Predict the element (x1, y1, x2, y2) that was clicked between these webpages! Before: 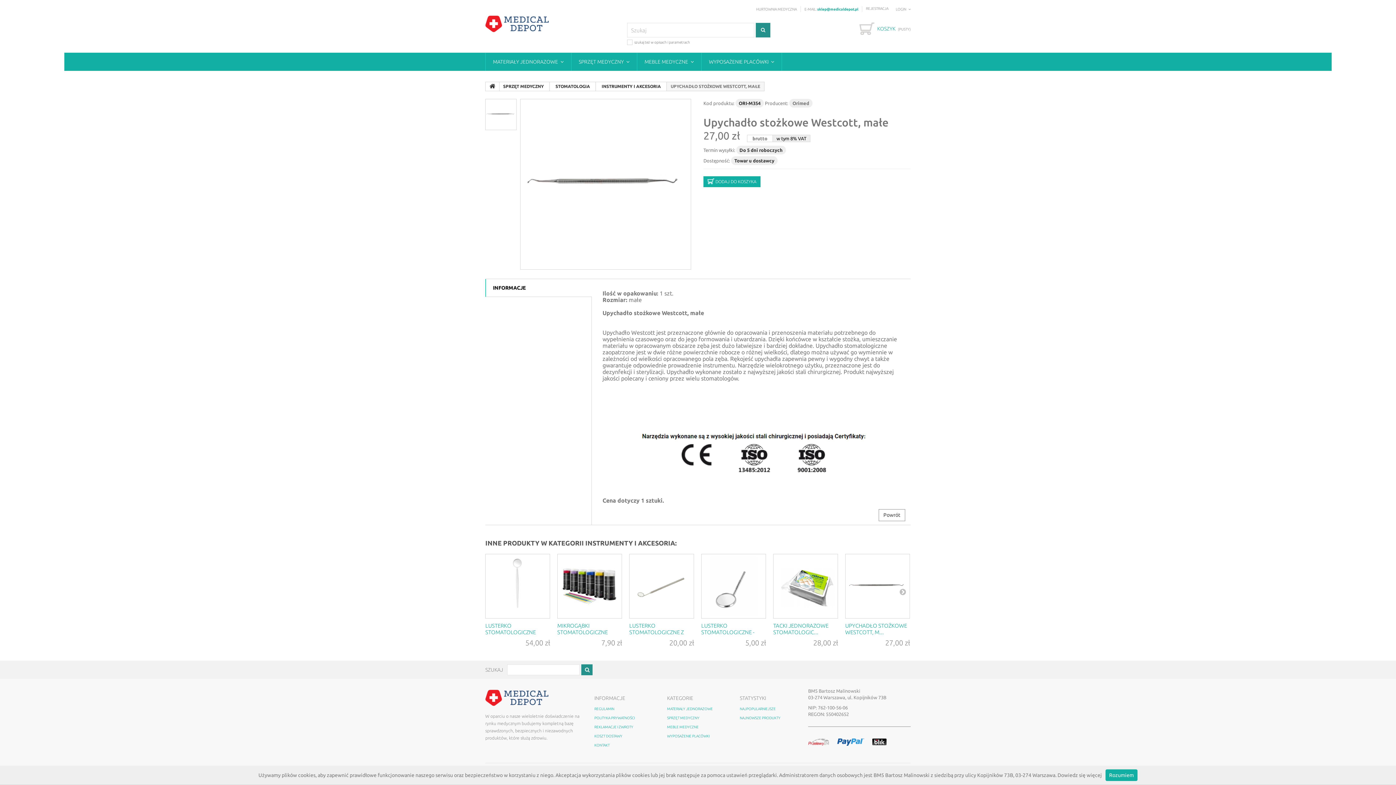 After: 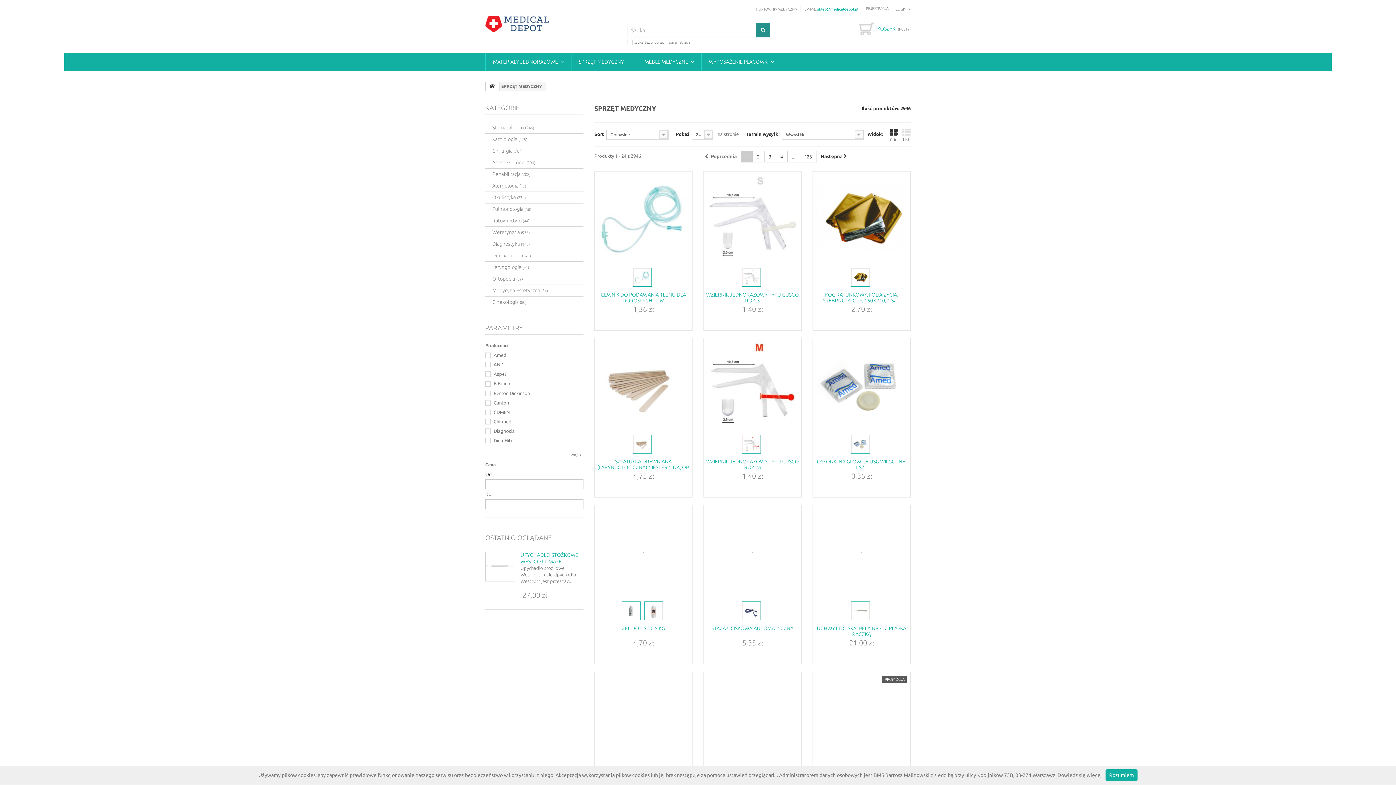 Action: label: SPRZĘT MEDYCZNY bbox: (667, 716, 699, 720)